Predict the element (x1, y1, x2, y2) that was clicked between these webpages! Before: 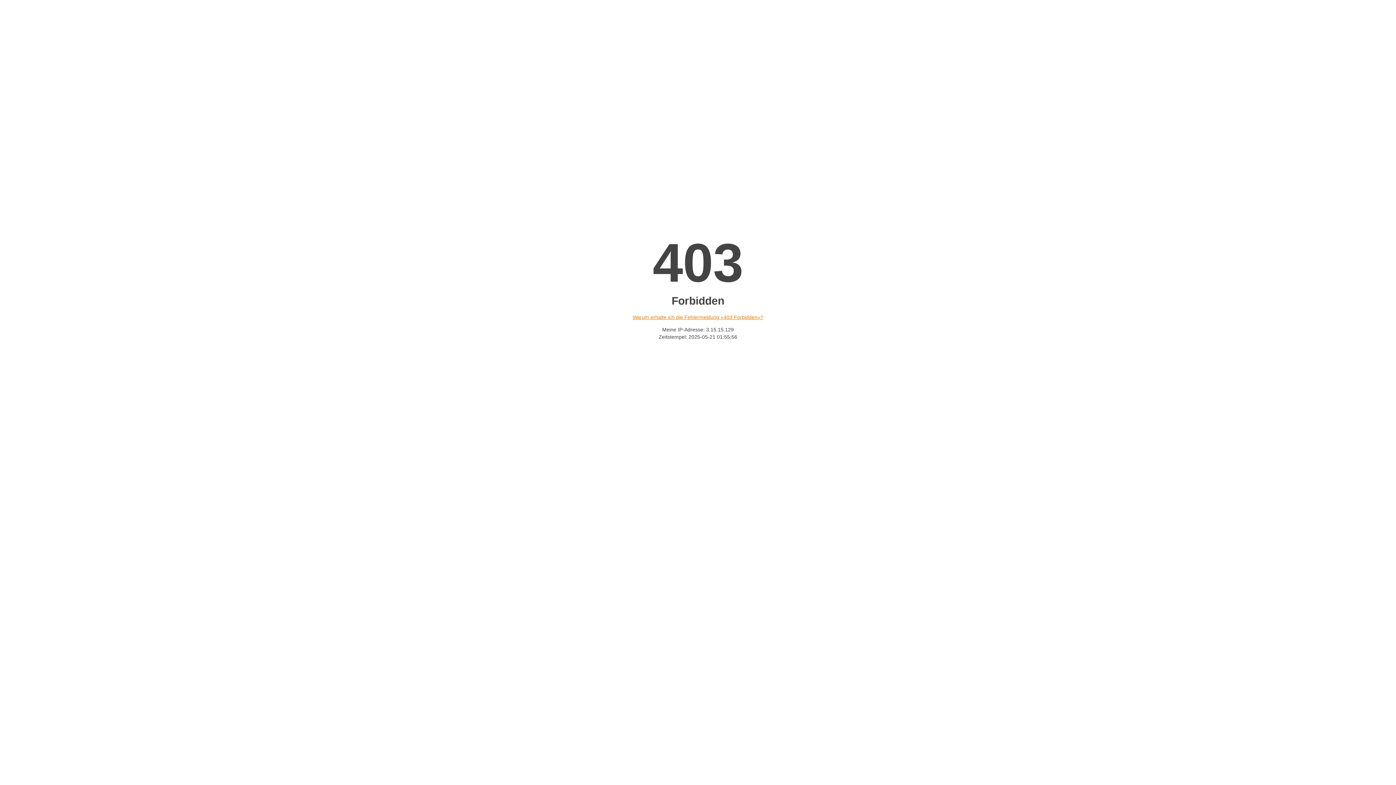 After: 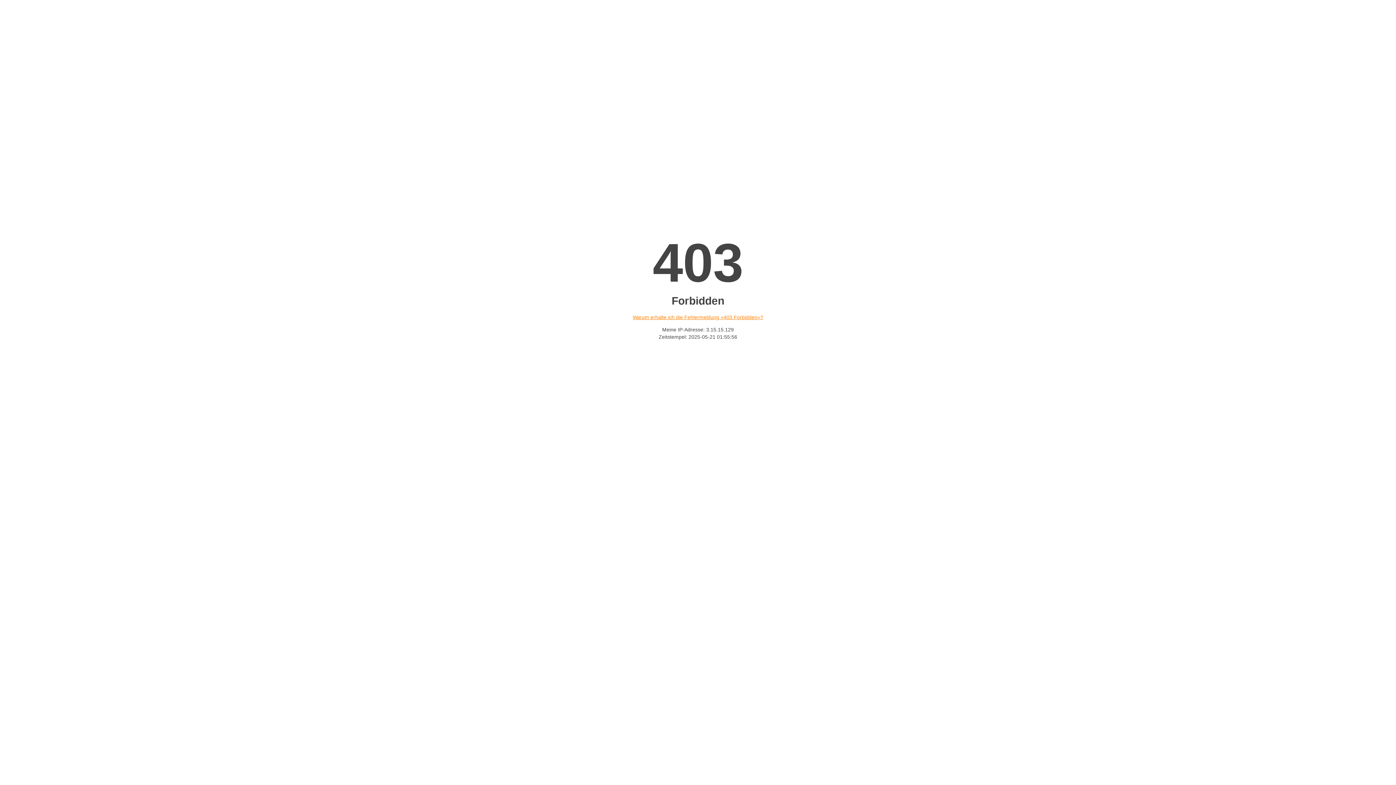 Action: label: Warum erhalte ich die Fehlermeldung «403 Forbidden»? bbox: (632, 314, 763, 320)